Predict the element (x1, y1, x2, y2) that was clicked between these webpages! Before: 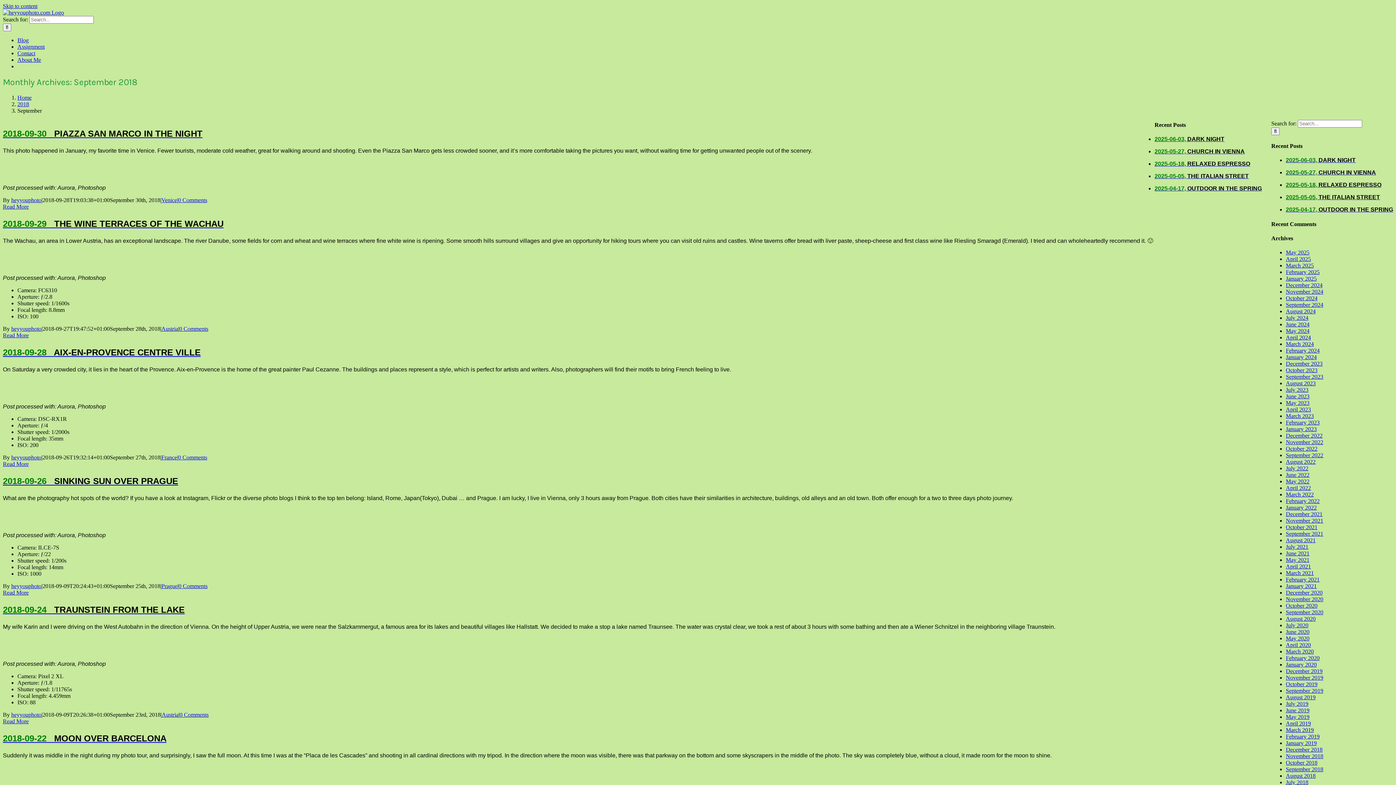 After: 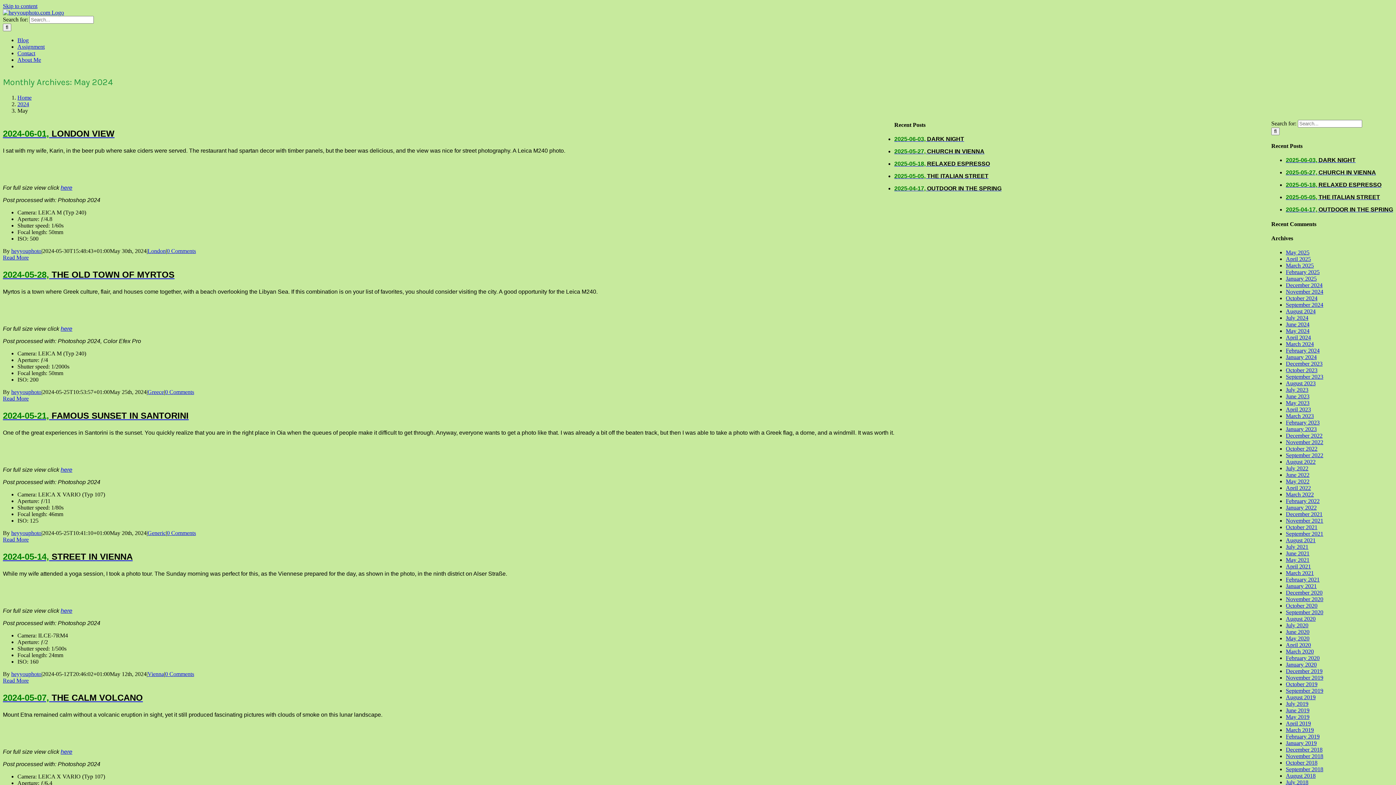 Action: bbox: (1286, 328, 1309, 334) label: May 2024